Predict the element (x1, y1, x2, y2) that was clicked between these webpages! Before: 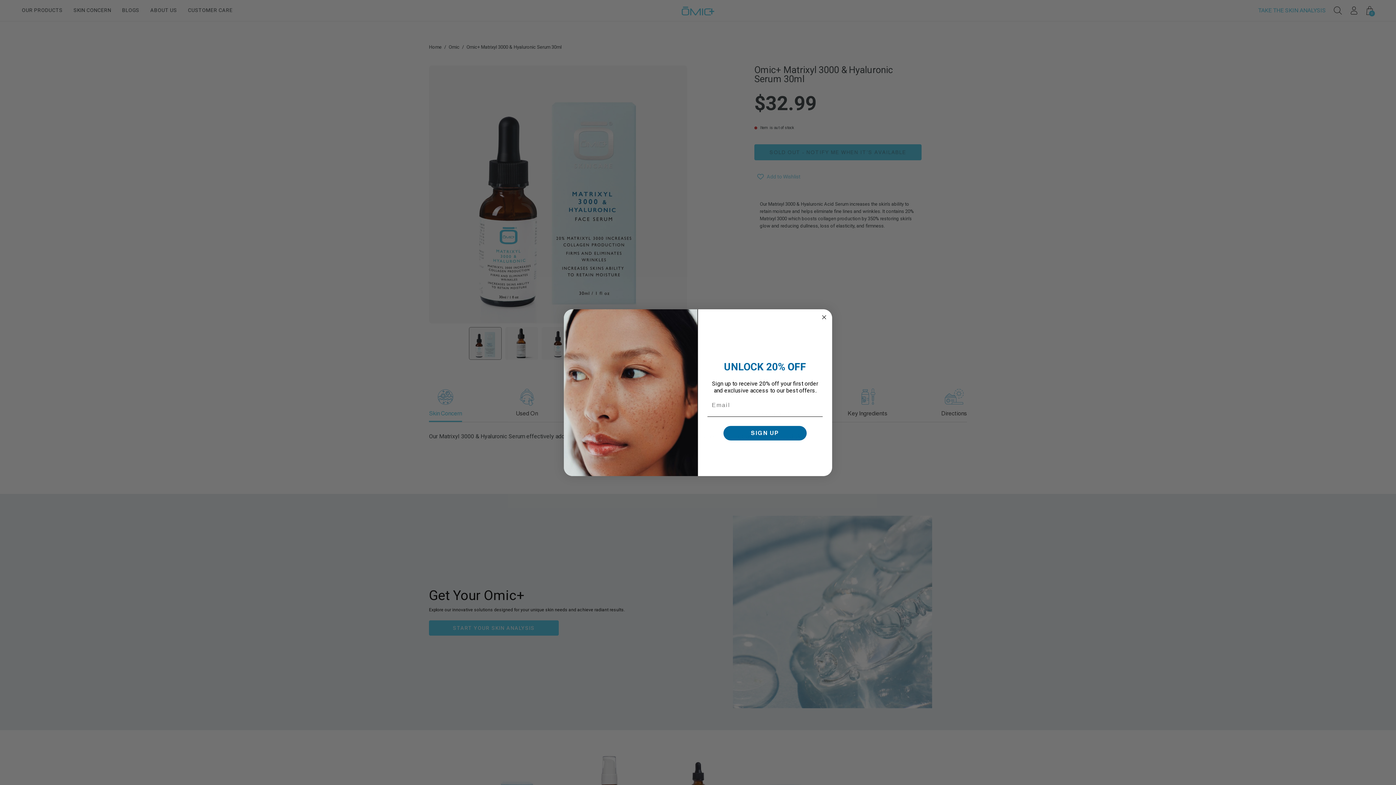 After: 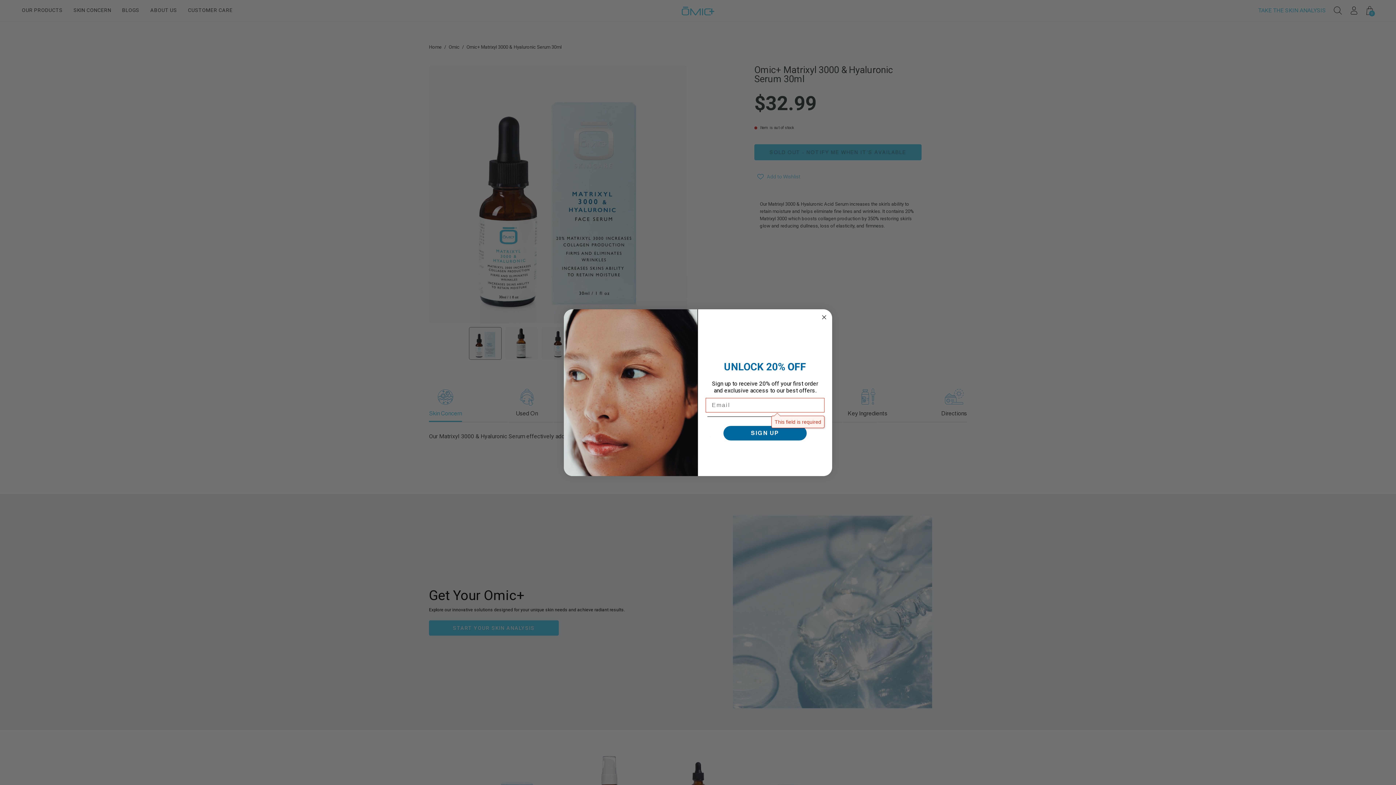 Action: bbox: (723, 426, 806, 440) label: SIGN UP